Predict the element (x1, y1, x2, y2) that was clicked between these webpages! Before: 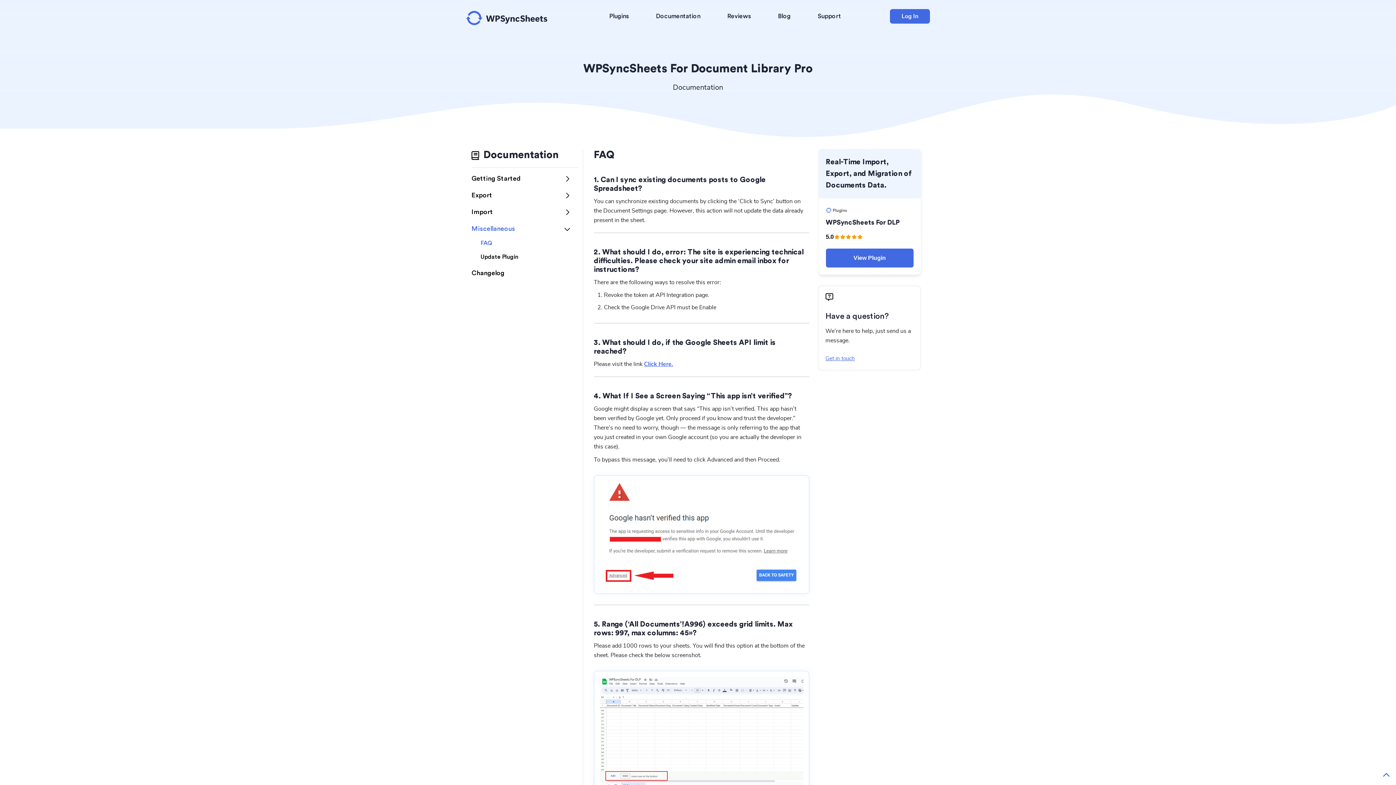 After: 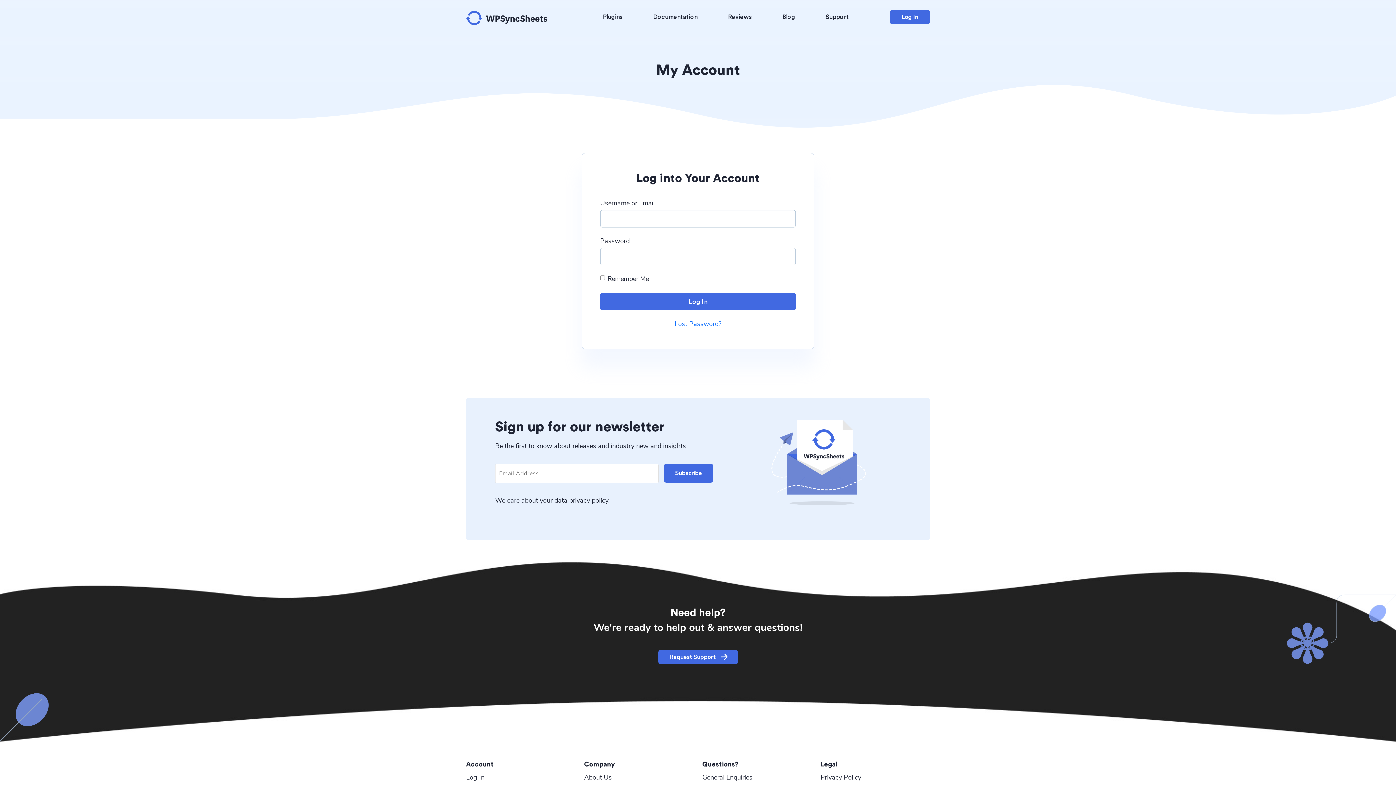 Action: bbox: (817, 13, 841, 19) label: Support